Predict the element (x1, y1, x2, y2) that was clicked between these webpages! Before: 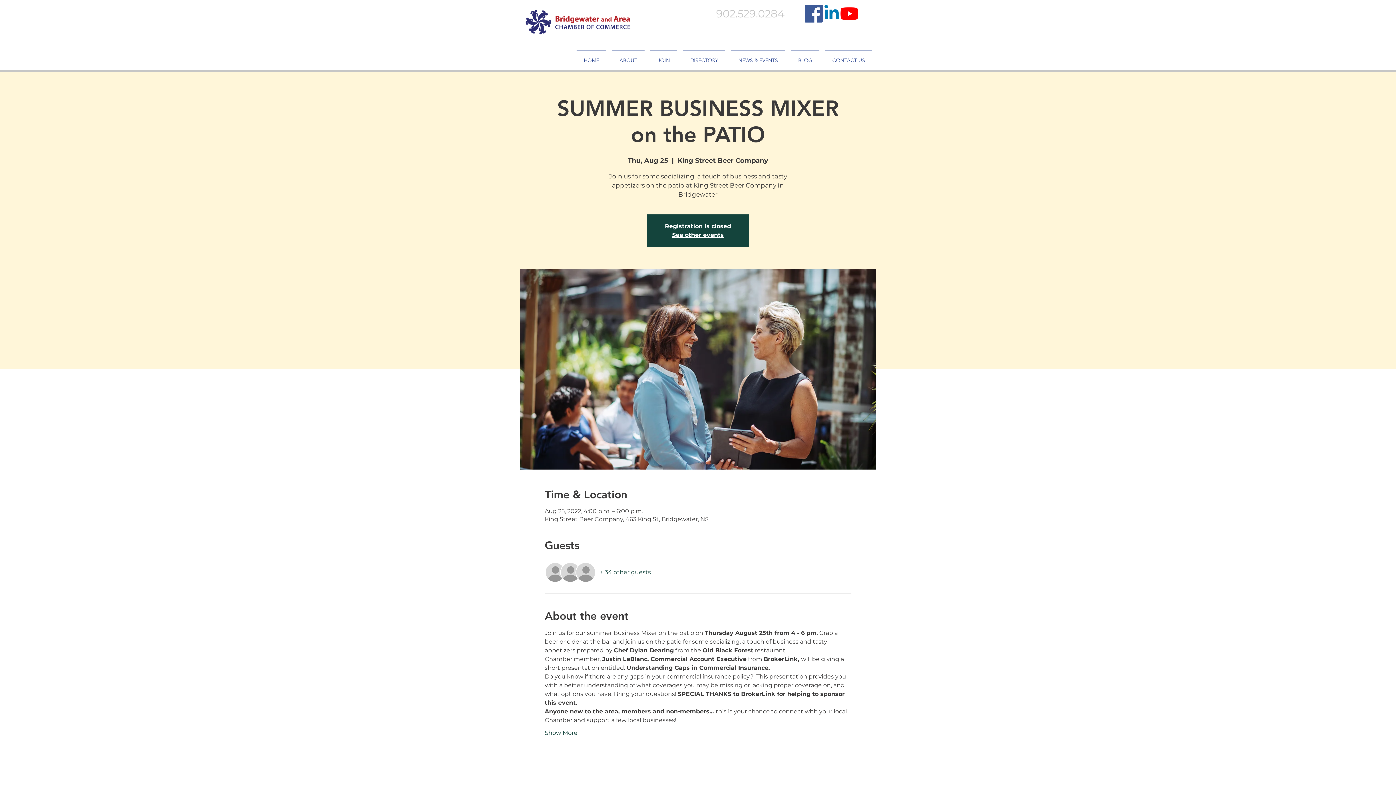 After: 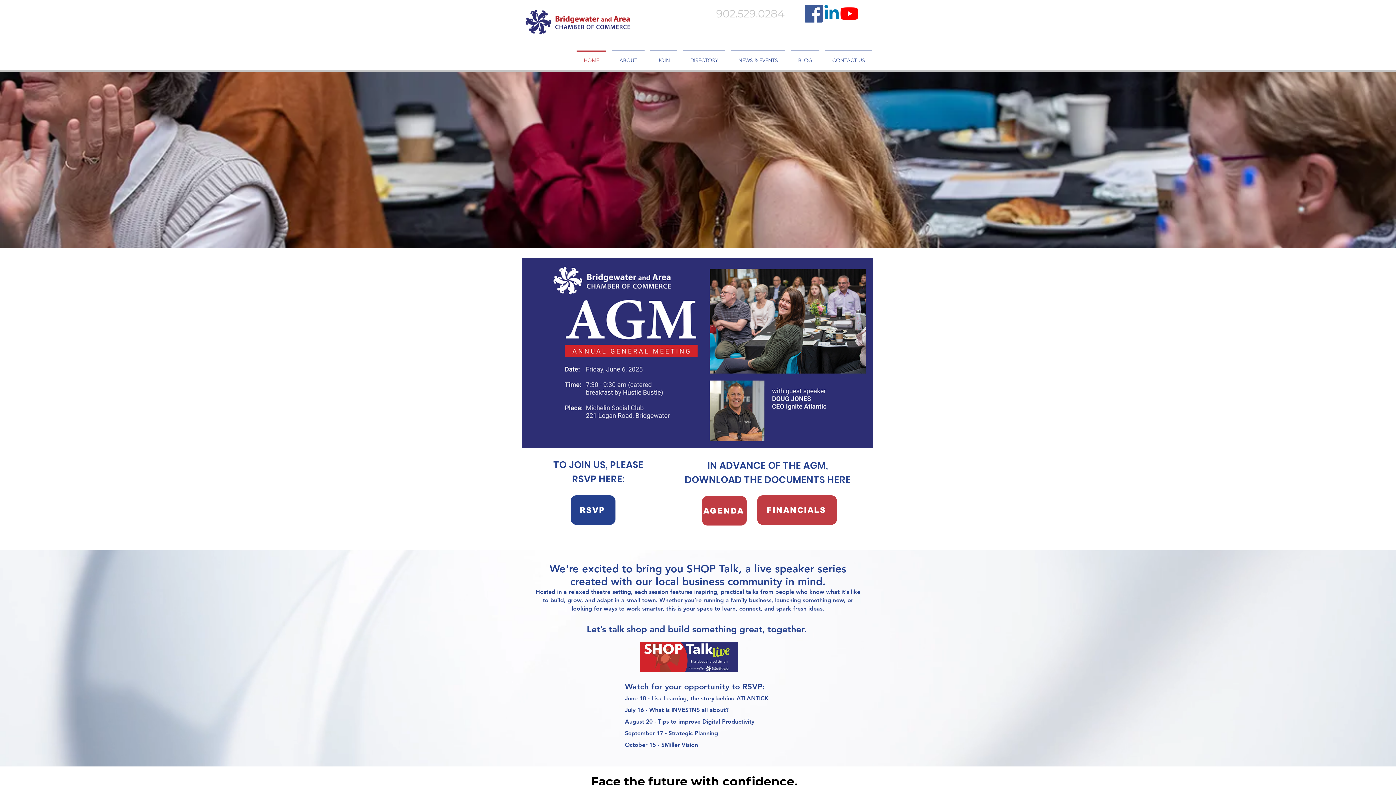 Action: label: DIRECTORY bbox: (680, 50, 728, 64)